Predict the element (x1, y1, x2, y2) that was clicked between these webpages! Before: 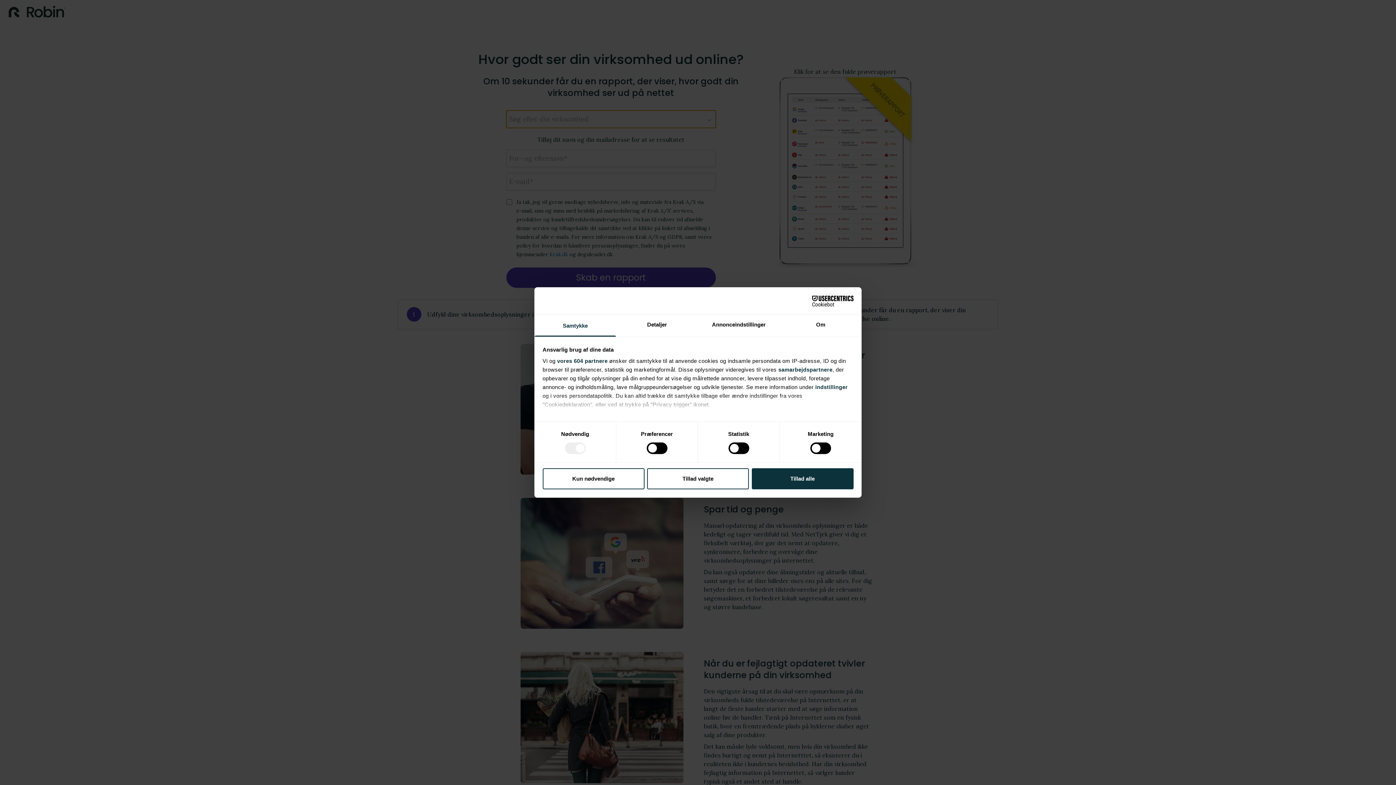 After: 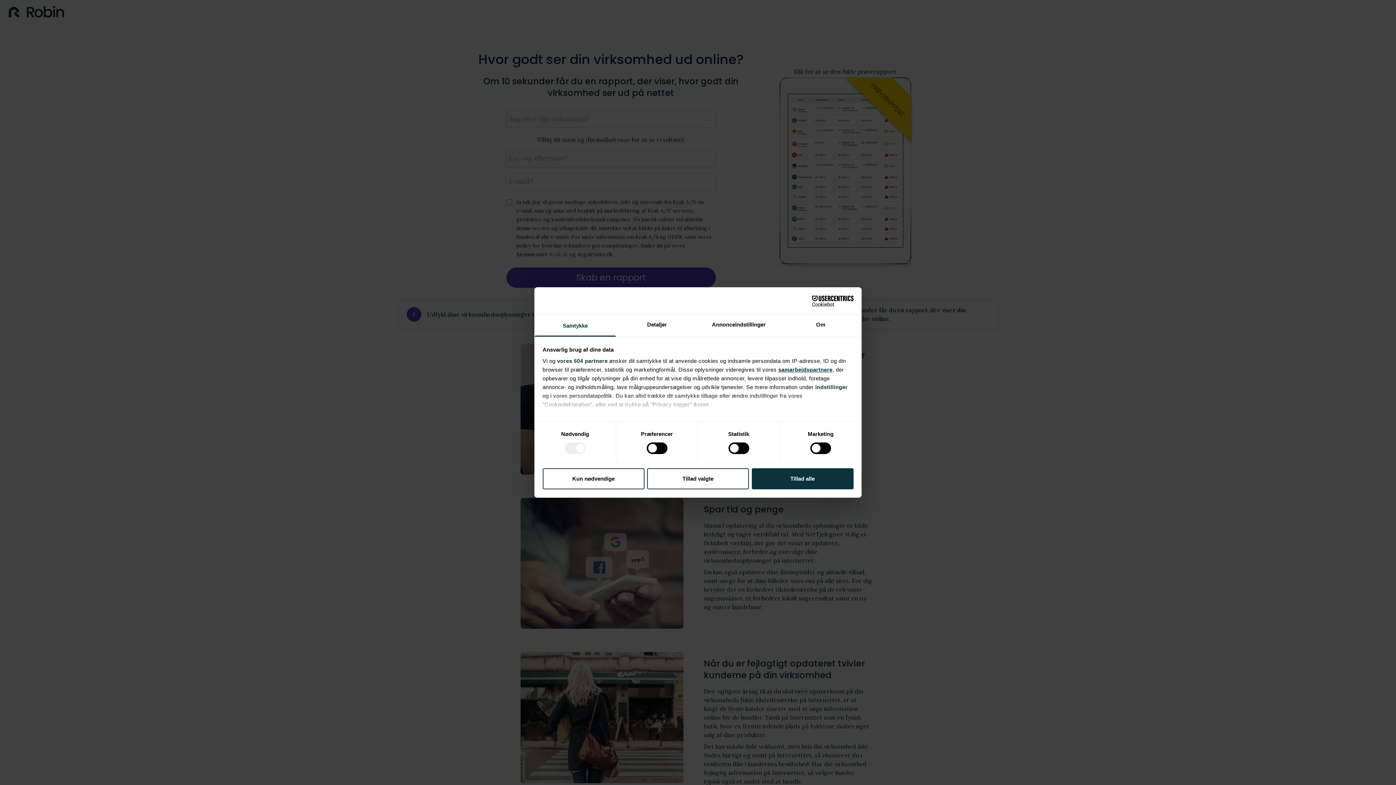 Action: bbox: (778, 366, 832, 372) label: samarbejdspartnere